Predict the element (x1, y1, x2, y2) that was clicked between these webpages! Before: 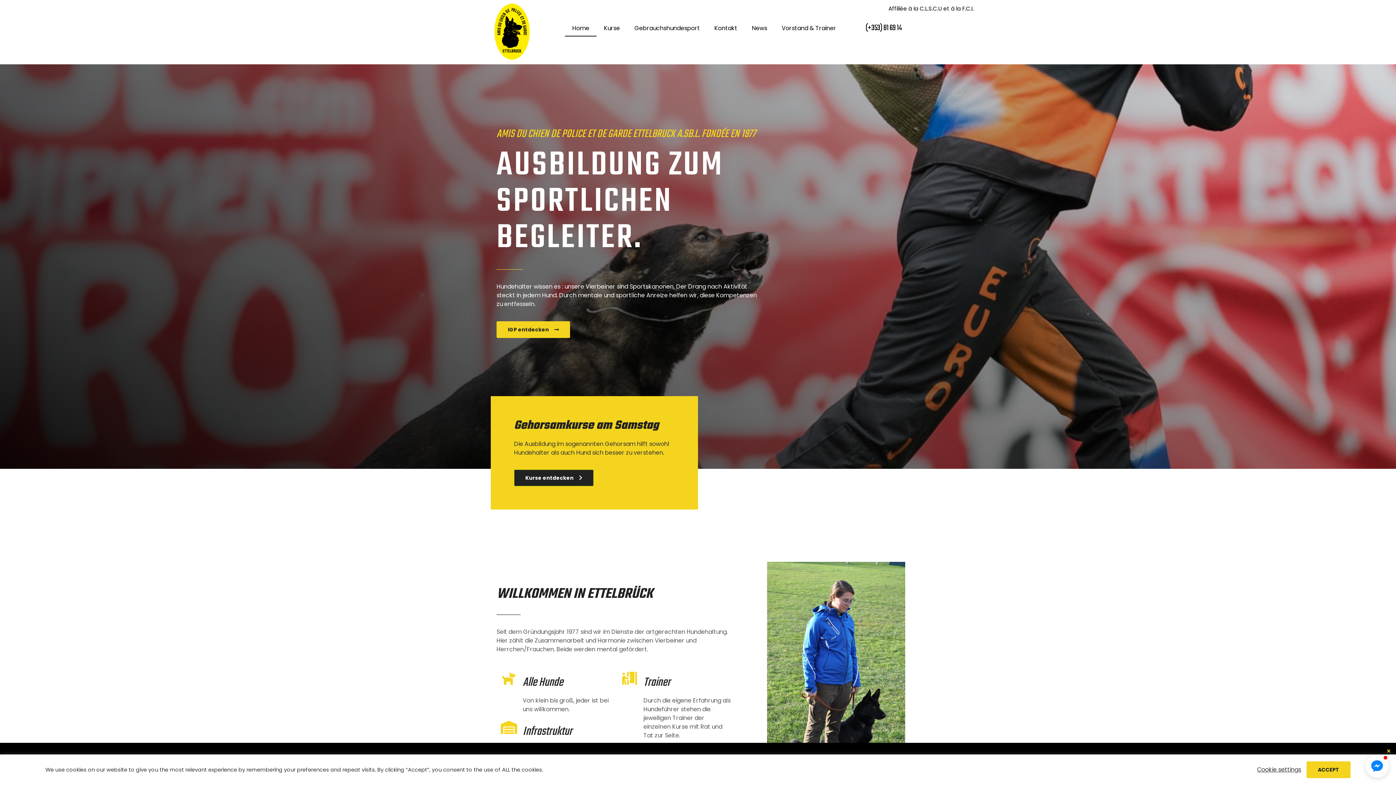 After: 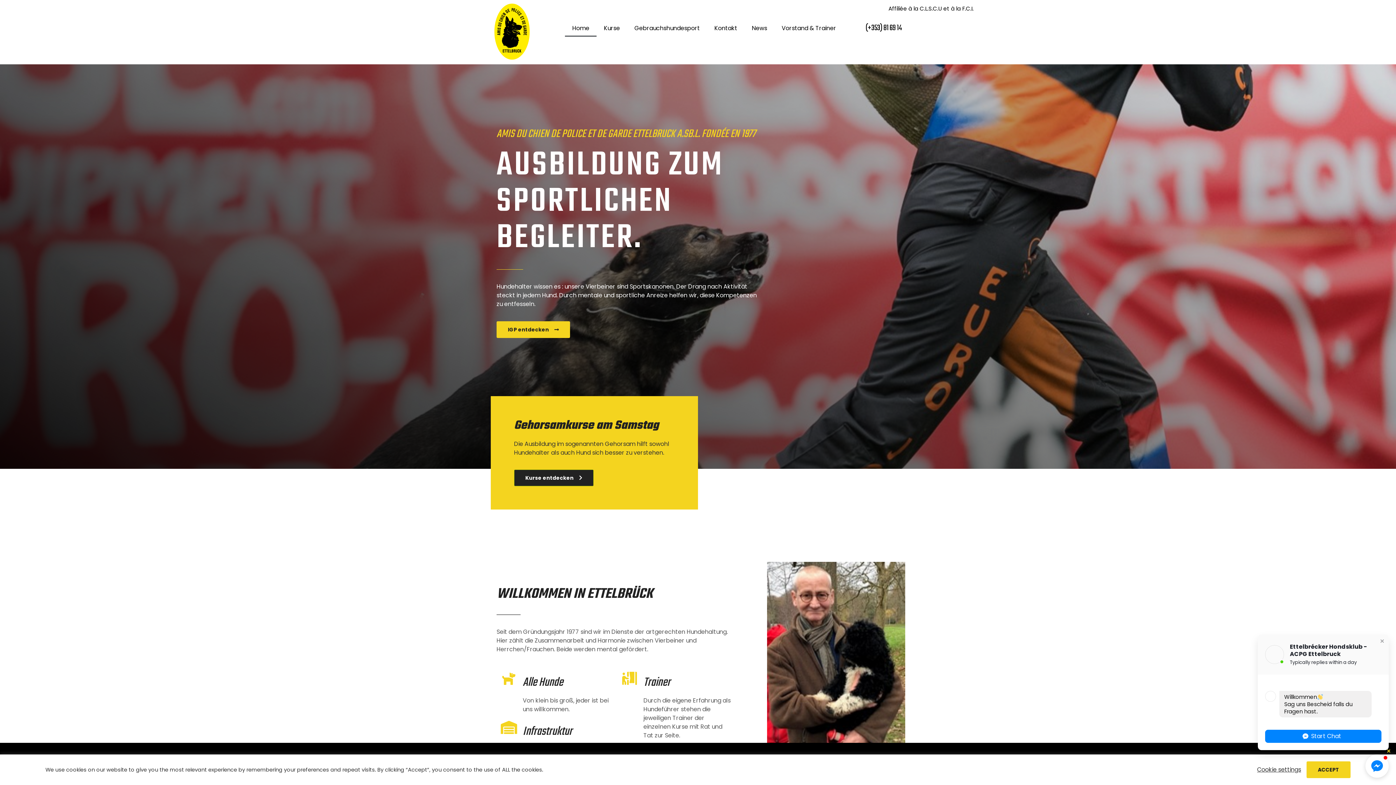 Action: bbox: (1365, 754, 1389, 778)